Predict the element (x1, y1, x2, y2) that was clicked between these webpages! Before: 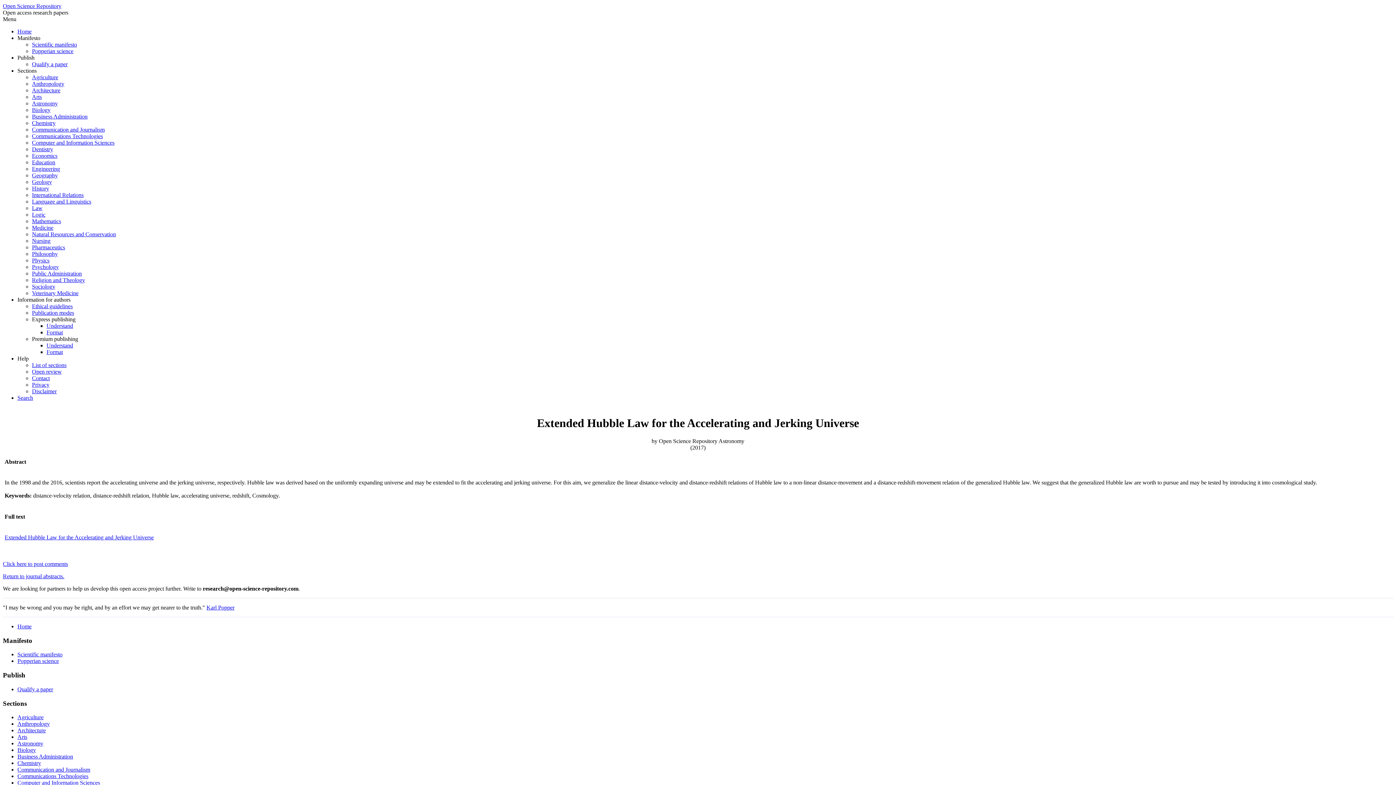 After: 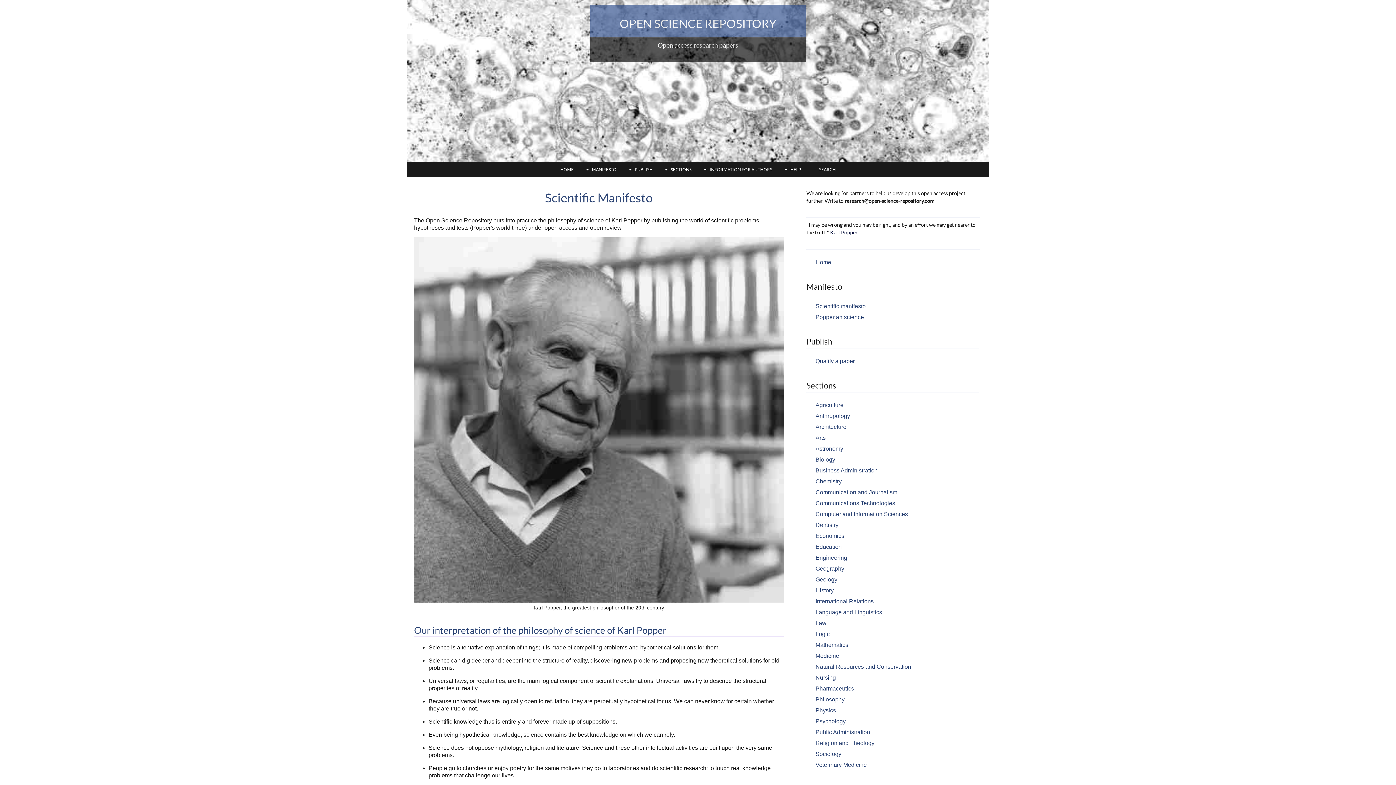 Action: label: Scientific manifesto bbox: (32, 41, 77, 47)